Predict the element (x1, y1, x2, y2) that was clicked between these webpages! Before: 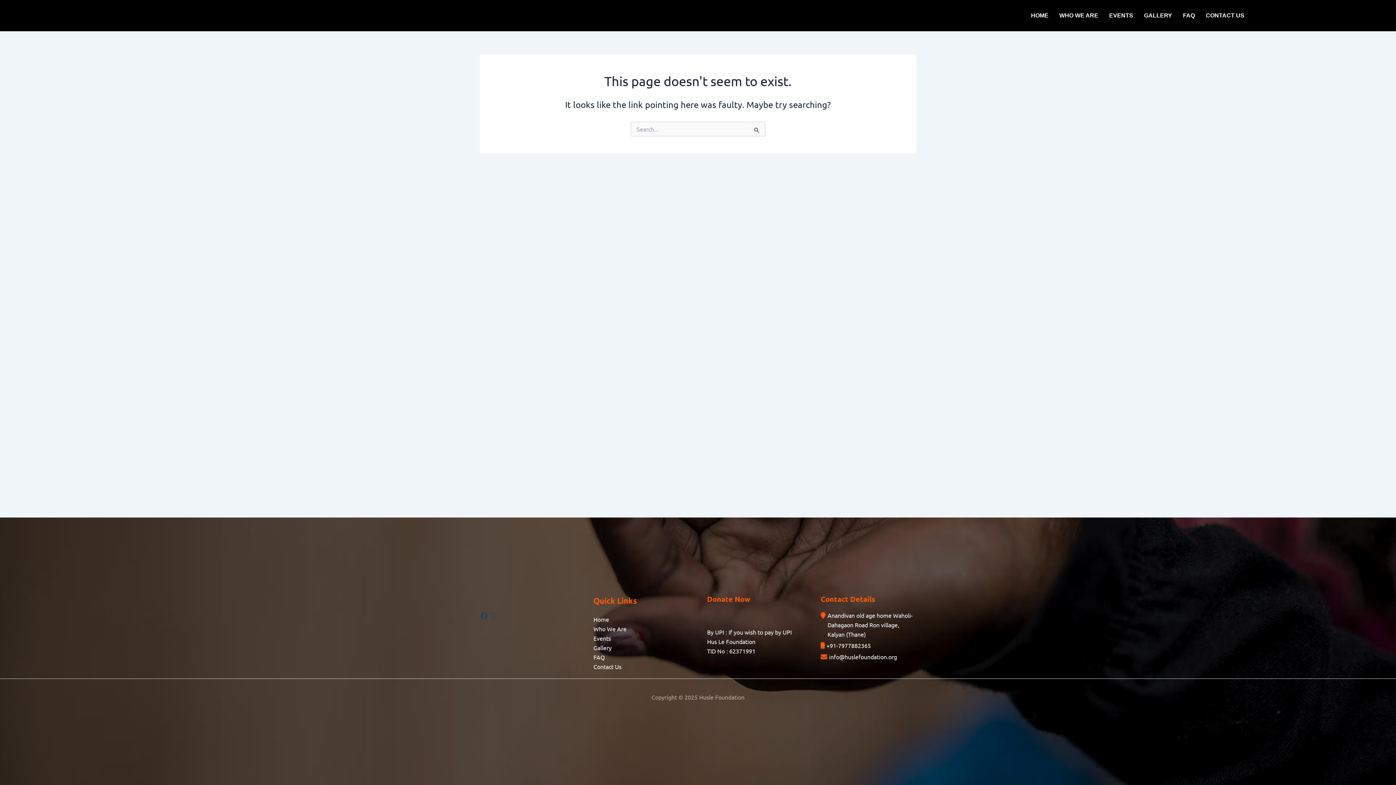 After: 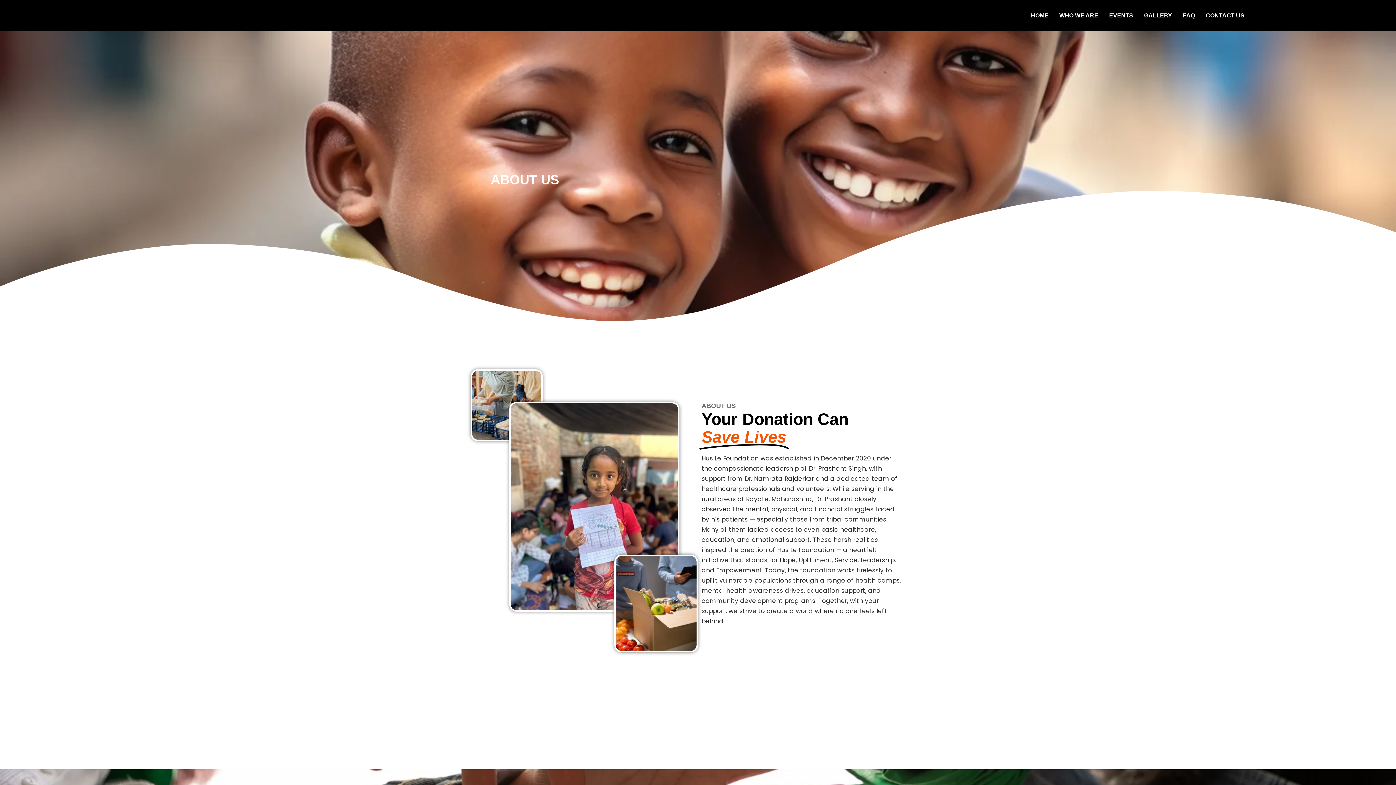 Action: bbox: (1054, 7, 1103, 24) label: WHO WE ARE